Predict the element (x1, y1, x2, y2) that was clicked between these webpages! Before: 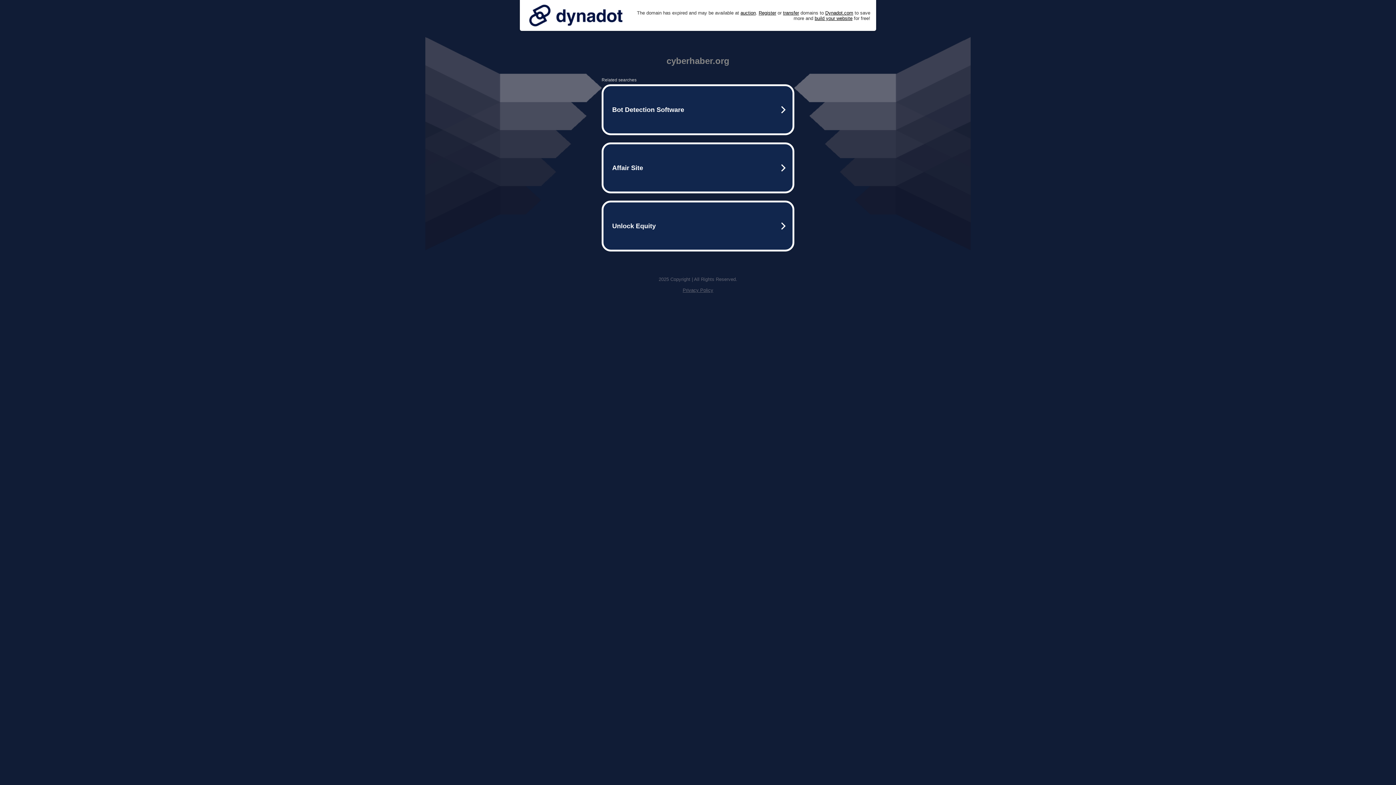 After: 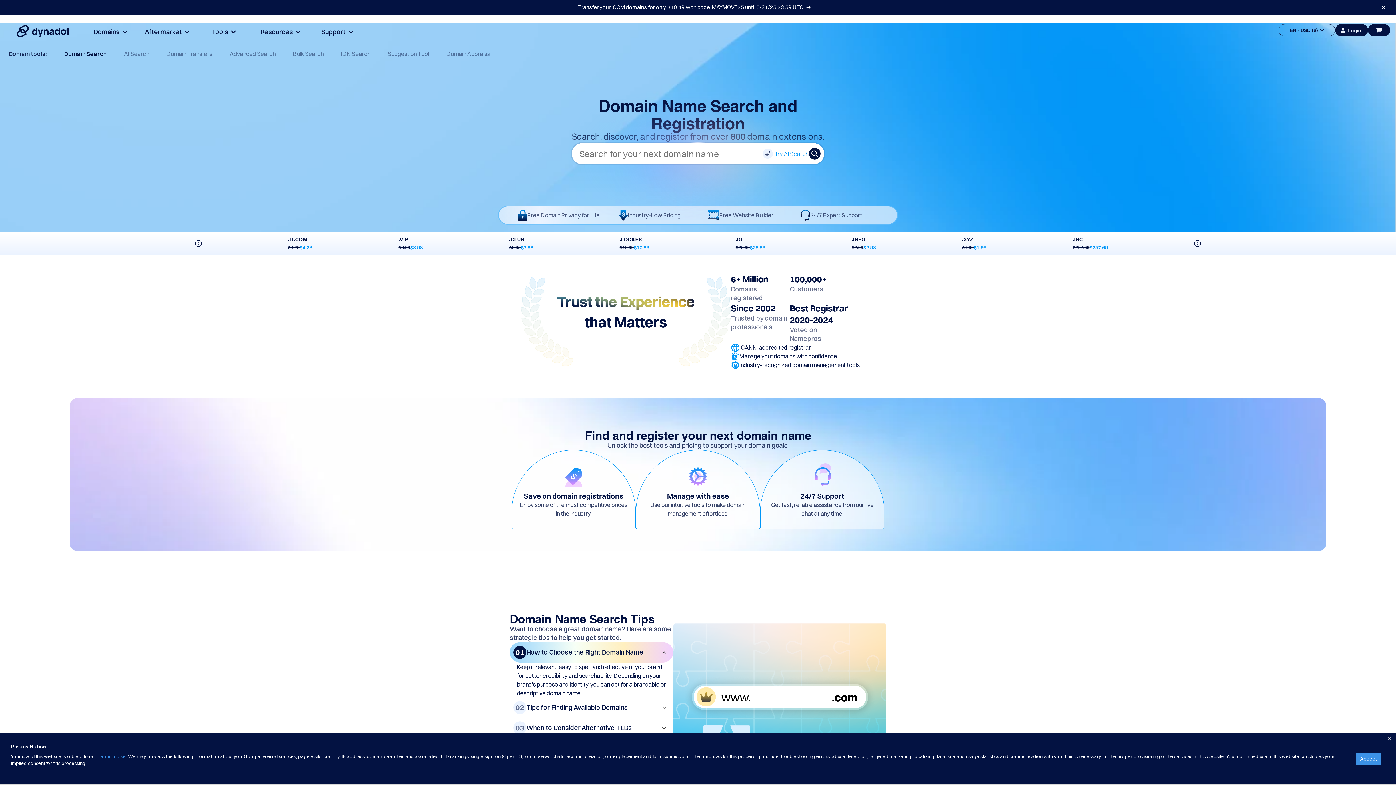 Action: bbox: (758, 10, 776, 15) label: Register